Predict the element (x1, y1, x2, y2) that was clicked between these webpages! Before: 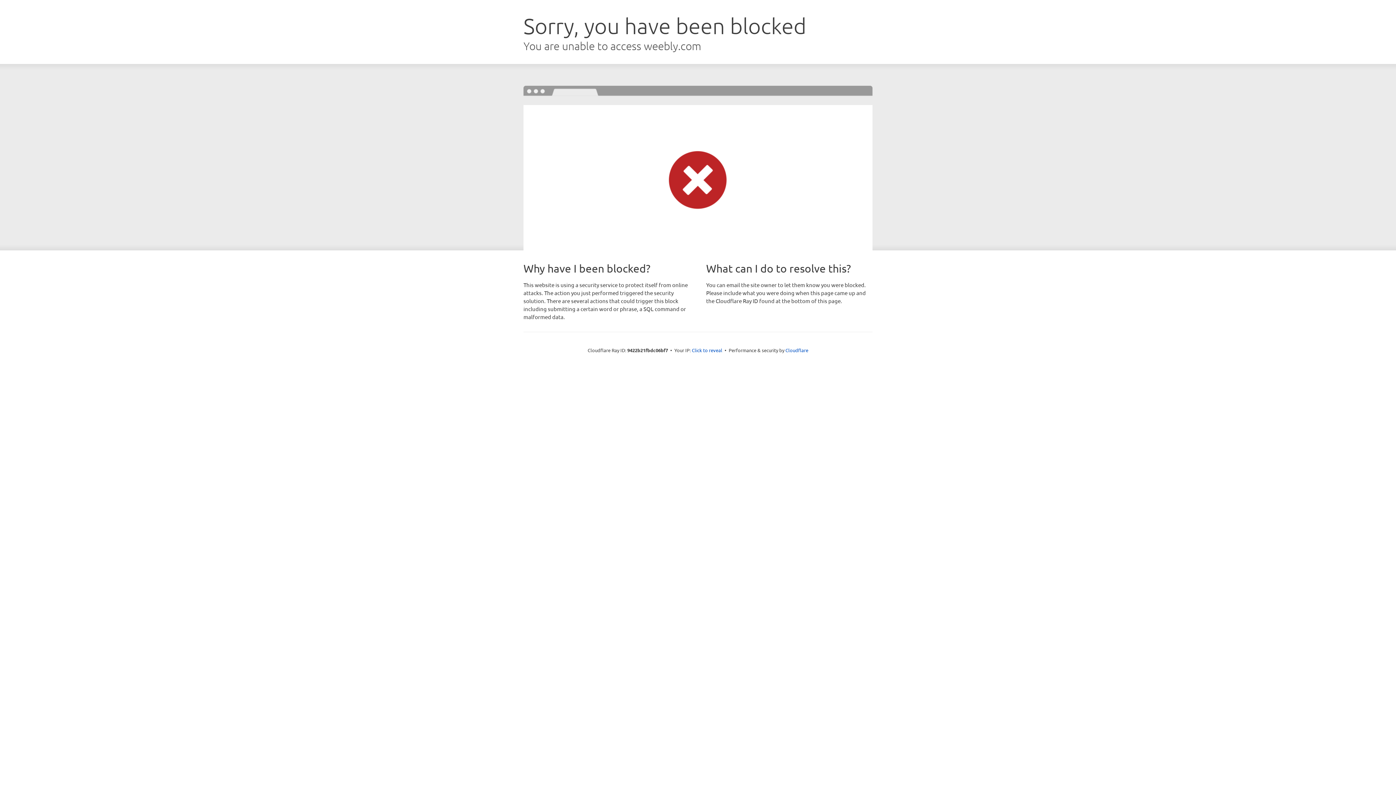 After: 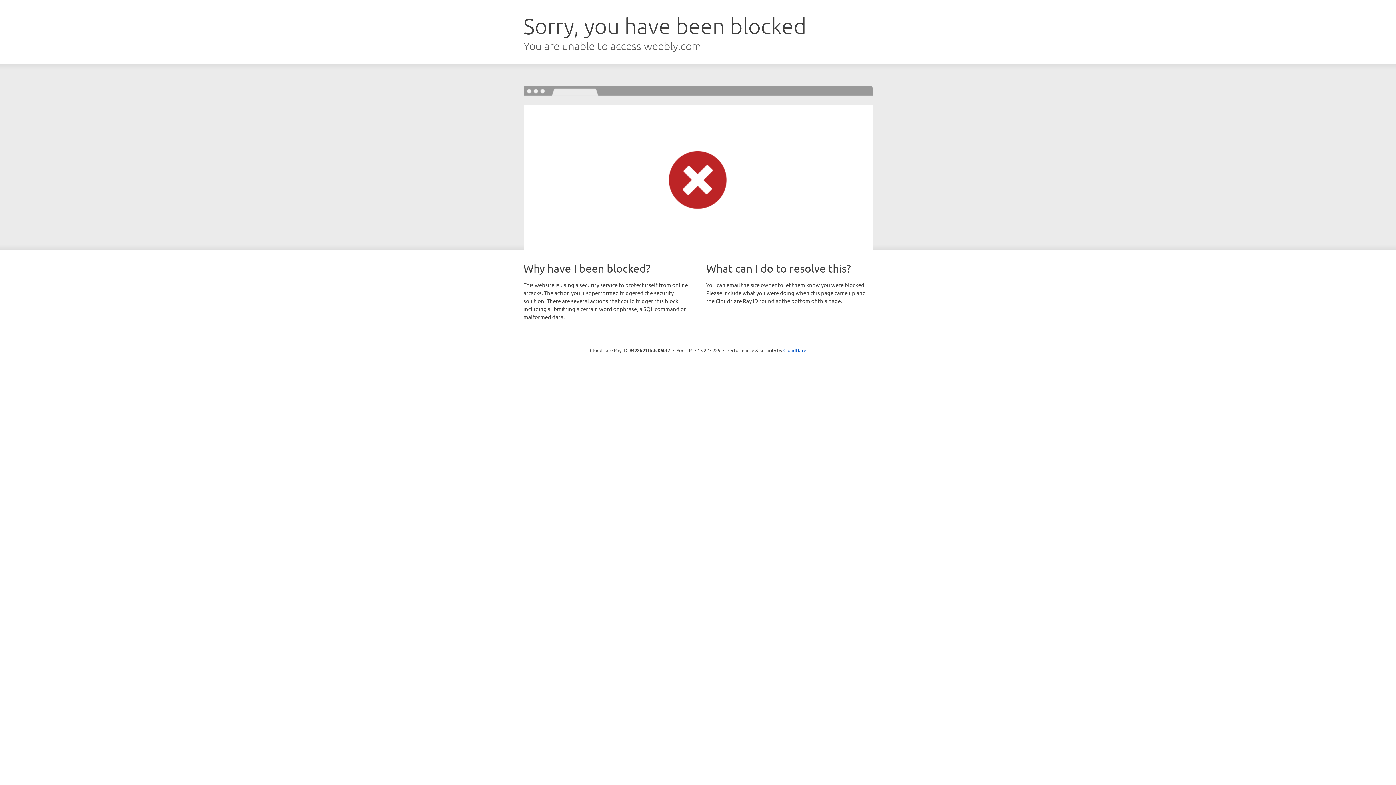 Action: label: Click to reveal bbox: (692, 346, 722, 353)